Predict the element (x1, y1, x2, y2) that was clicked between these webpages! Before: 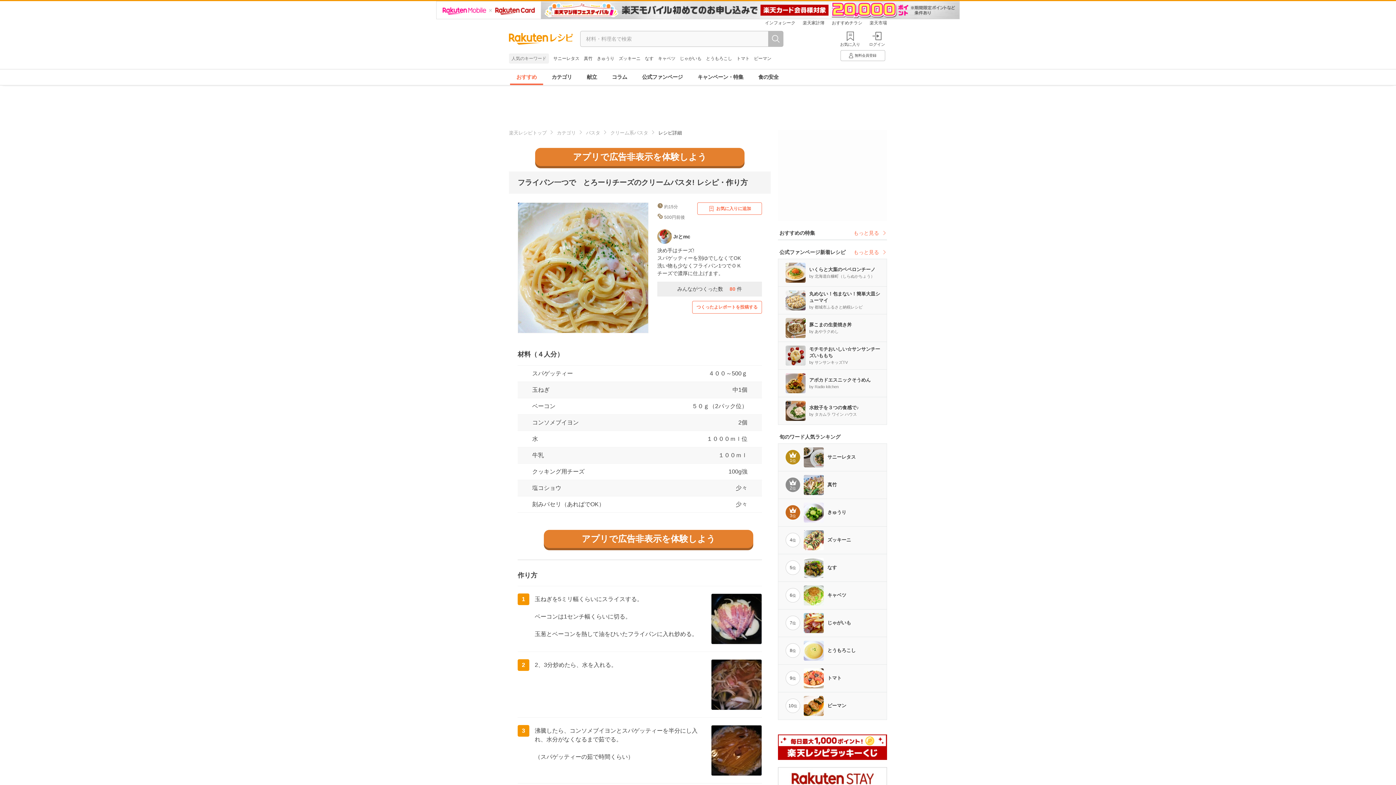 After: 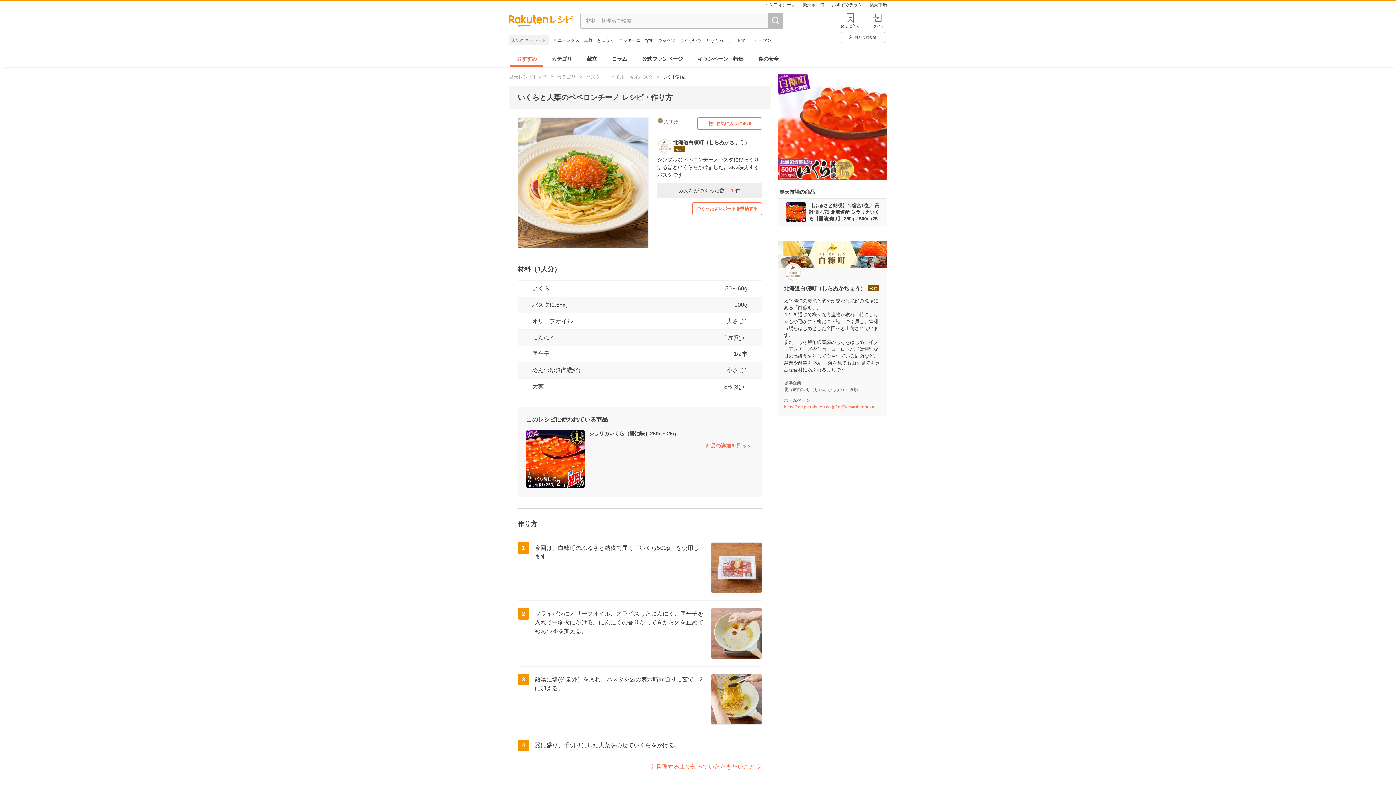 Action: bbox: (778, 259, 886, 286) label: いくらと大葉のペペロンチーノ
by 北海道白糠町（しらぬかちょう）